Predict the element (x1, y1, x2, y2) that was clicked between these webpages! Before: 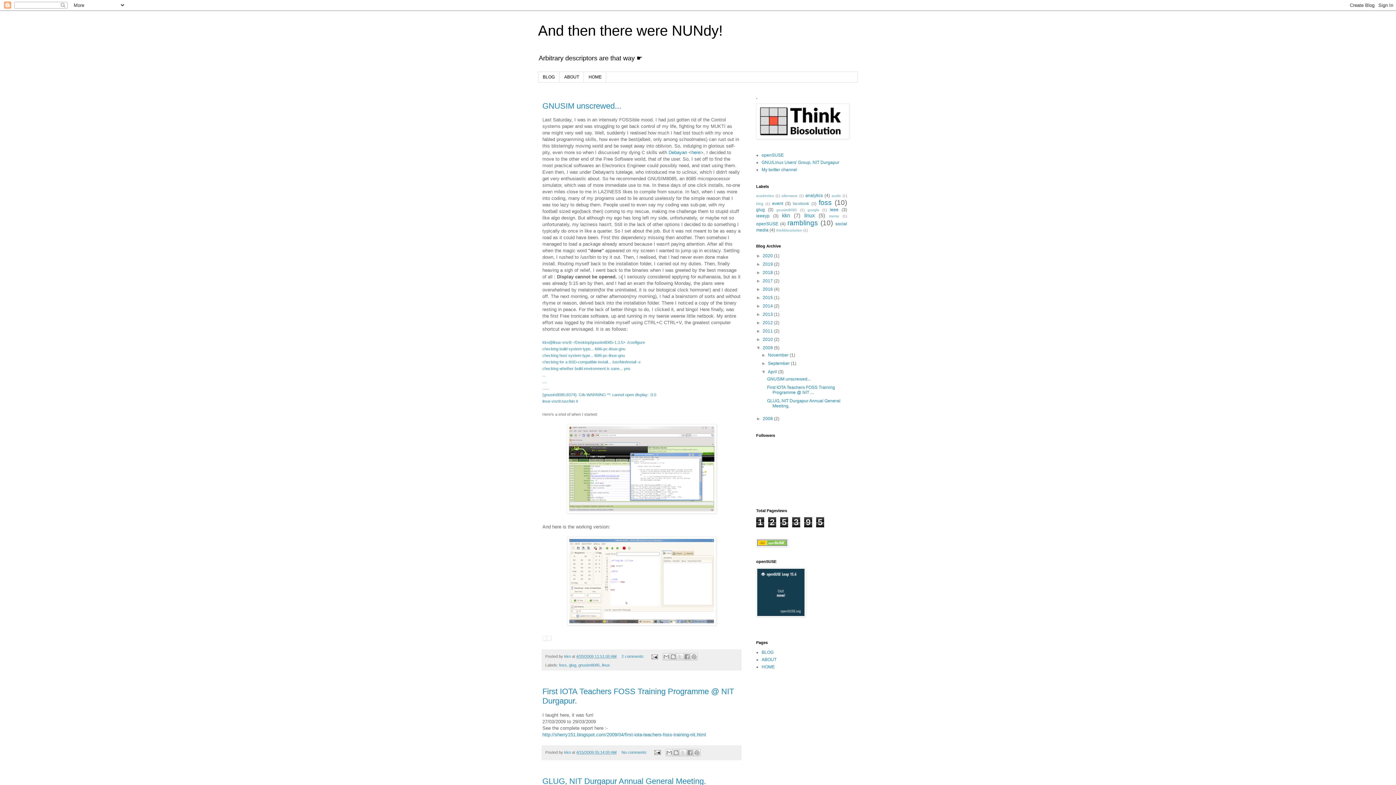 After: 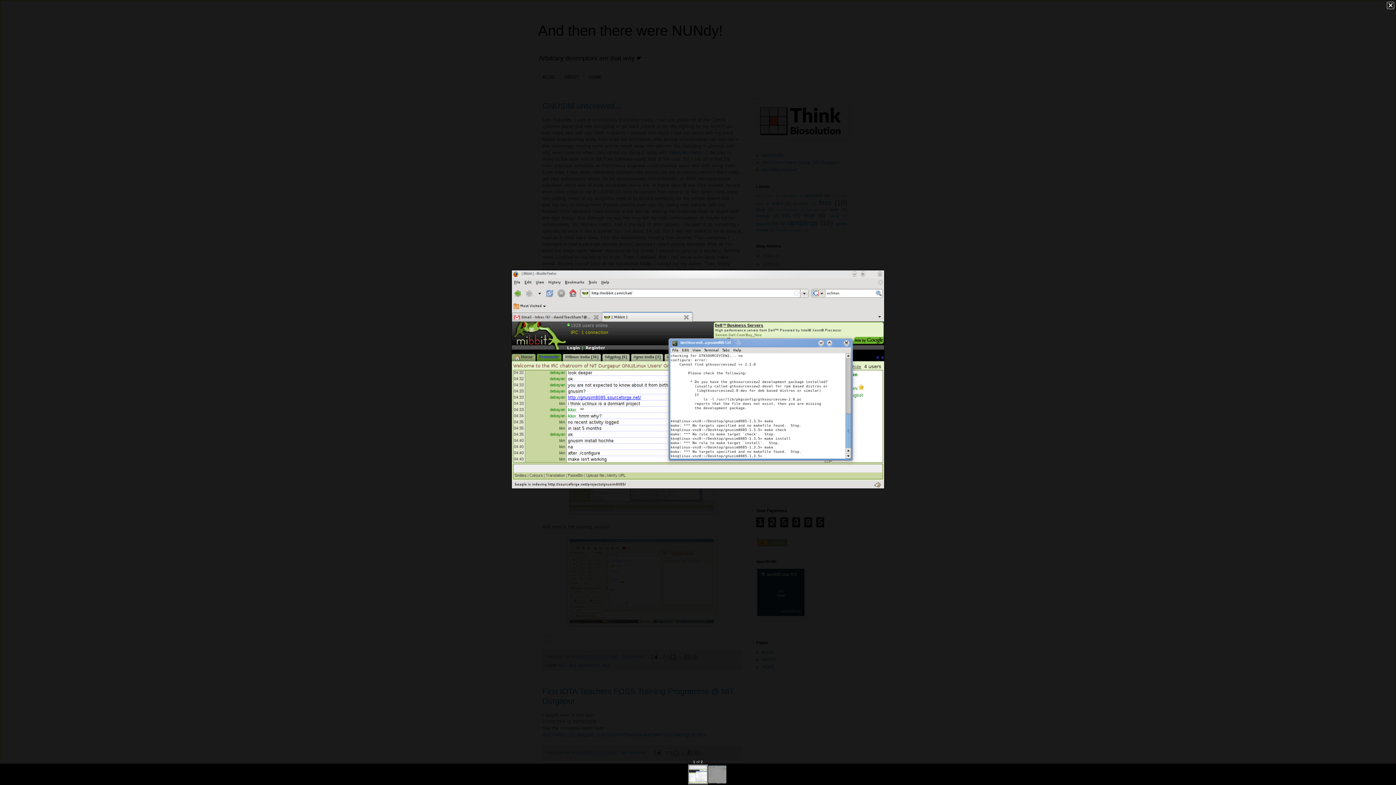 Action: bbox: (542, 424, 741, 513)